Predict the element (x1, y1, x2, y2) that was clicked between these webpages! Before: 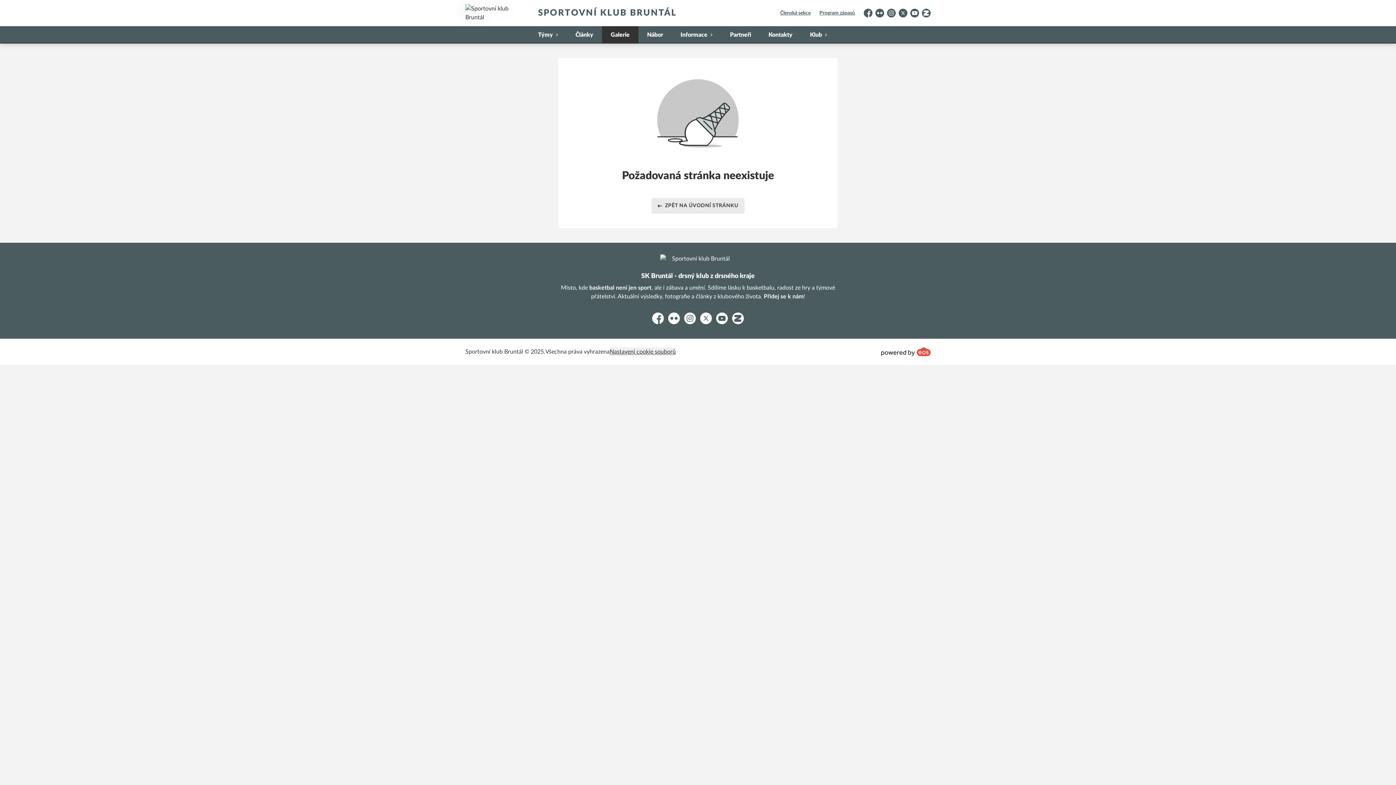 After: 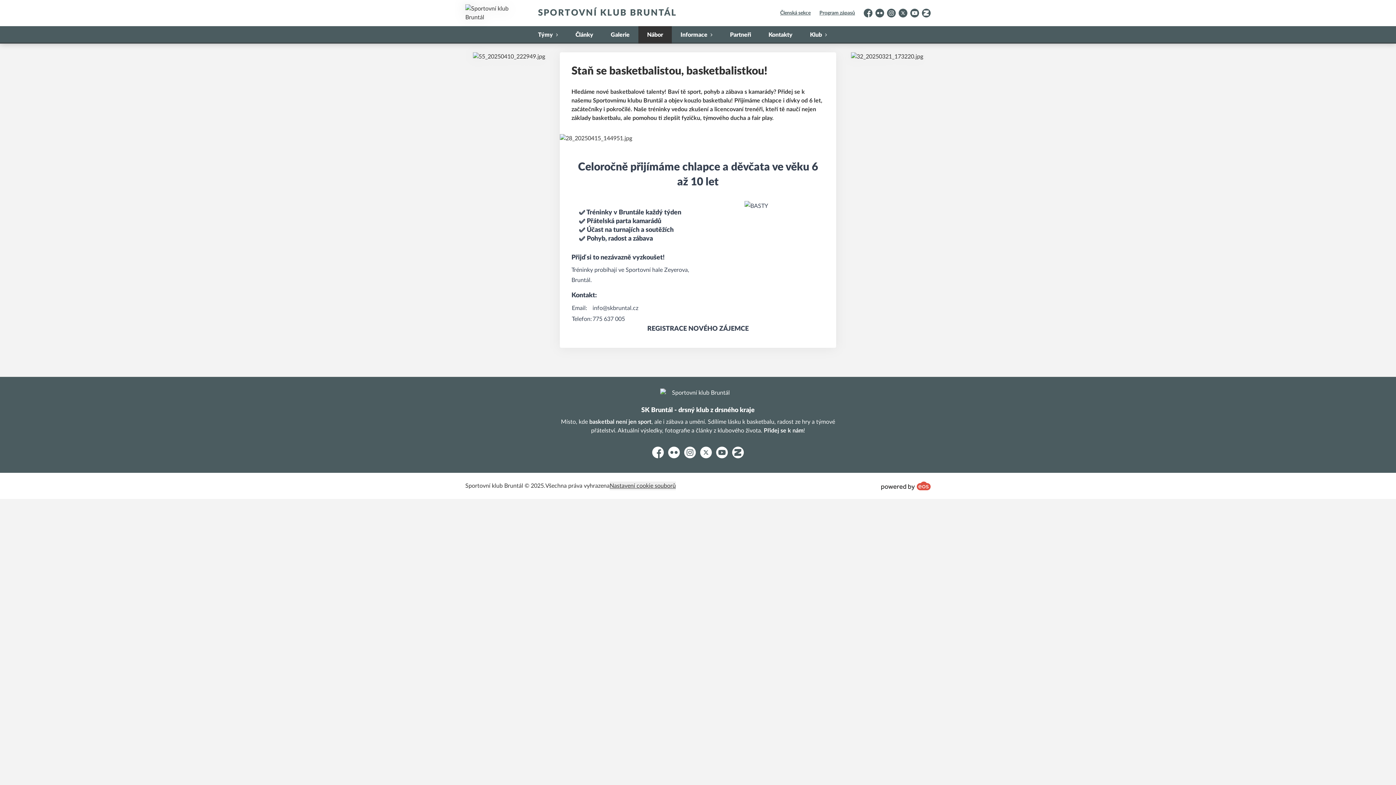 Action: label: Nábor bbox: (638, 26, 672, 43)